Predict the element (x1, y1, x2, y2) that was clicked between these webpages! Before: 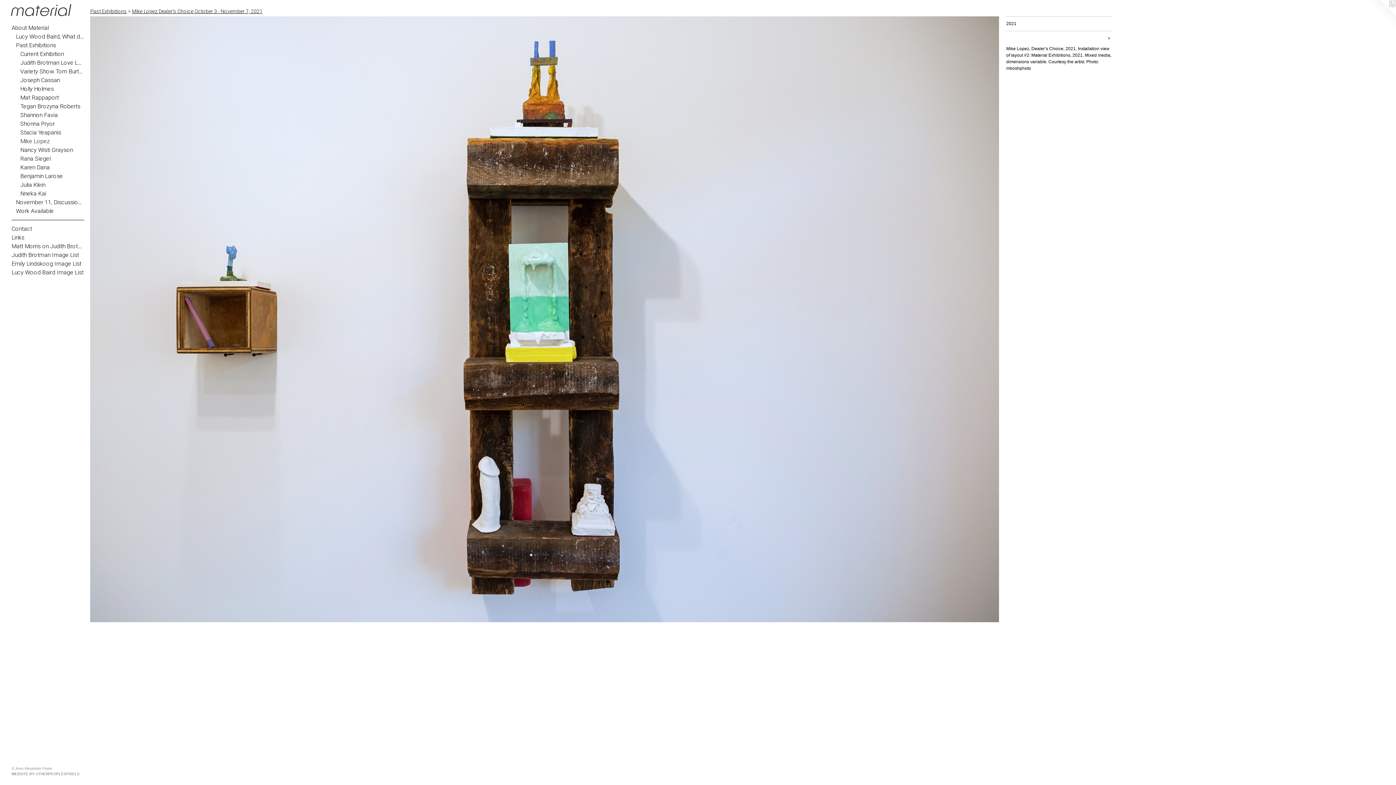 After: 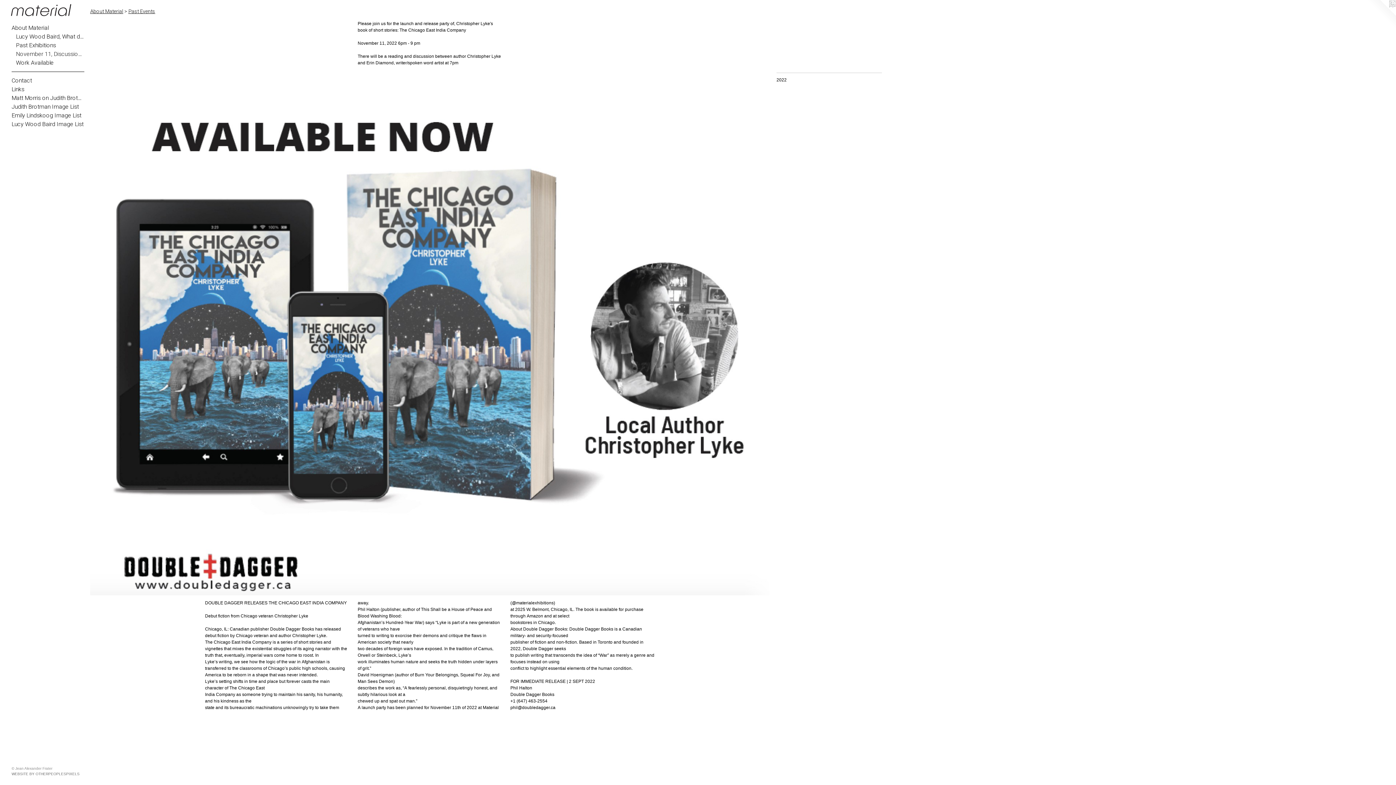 Action: bbox: (16, 198, 84, 206) label: November 11, Discussion with author Chris Lyke and book launch